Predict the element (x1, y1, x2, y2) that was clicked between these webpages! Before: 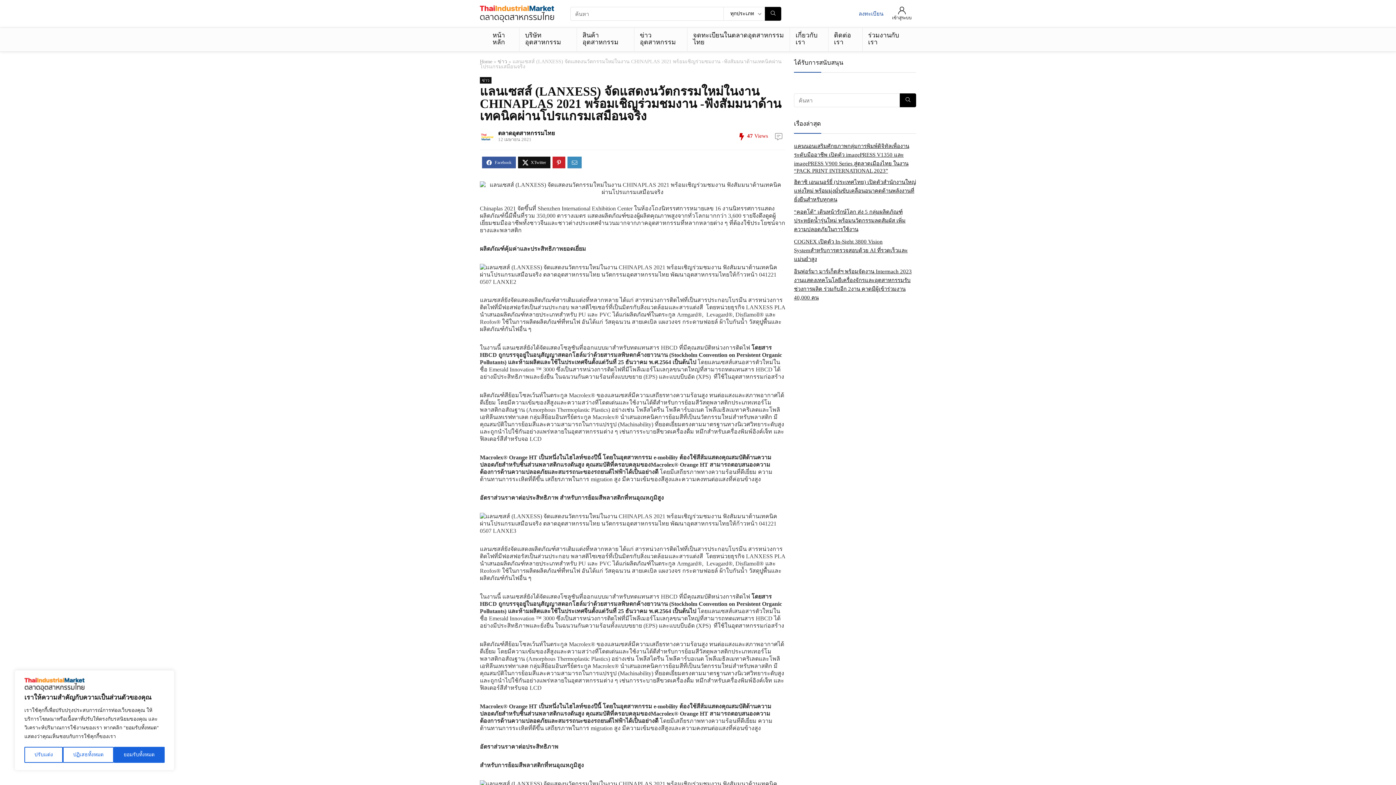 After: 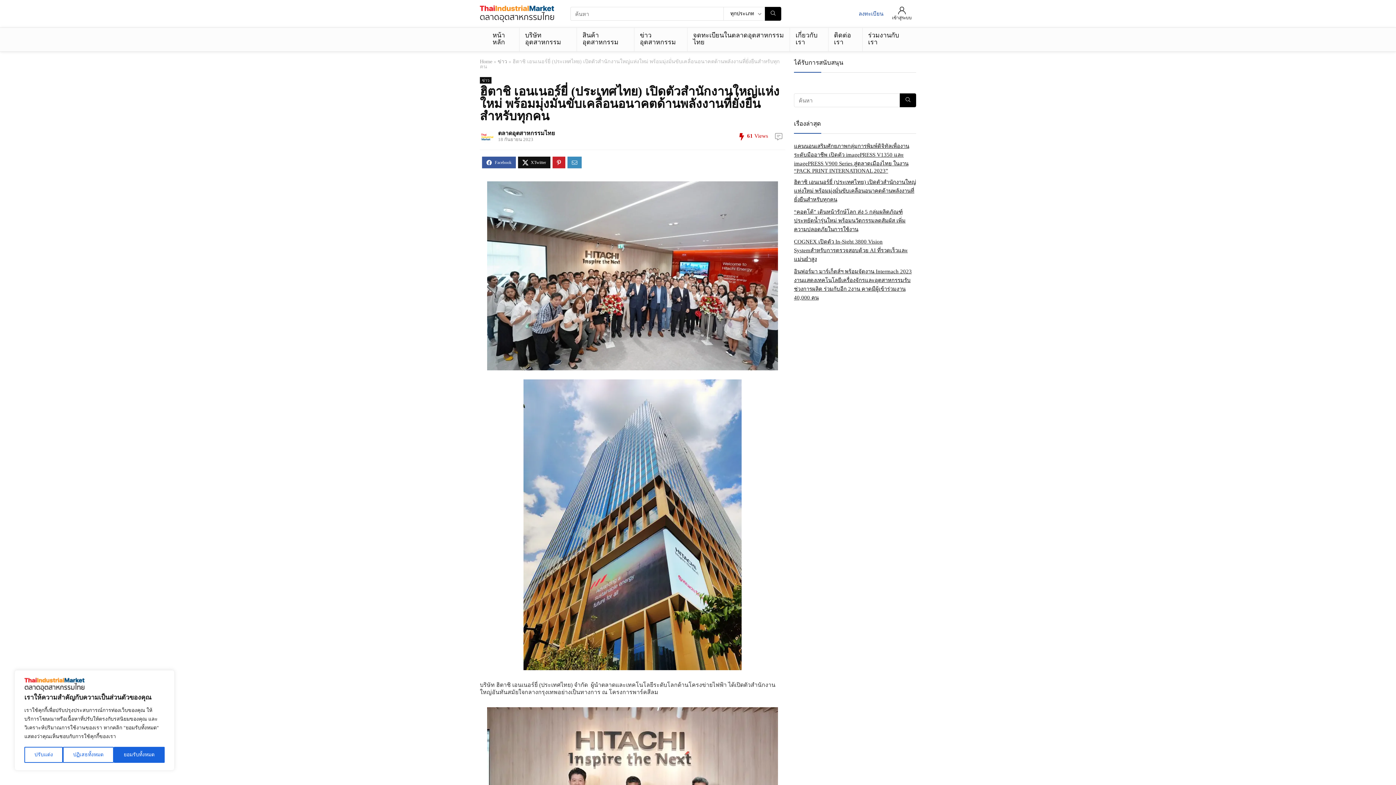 Action: label: ฮิตาชิ เอนเนอร์ยี่ (ประเทศไทย) เปิดตัวสำนักงานใหญ่แห่งใหม่ พร้อมมุ่งมั่นขับเคลื่อนอนาคตด้านพลังงานที่ยั่งยืนสำหรับทุกคน bbox: (794, 179, 916, 202)